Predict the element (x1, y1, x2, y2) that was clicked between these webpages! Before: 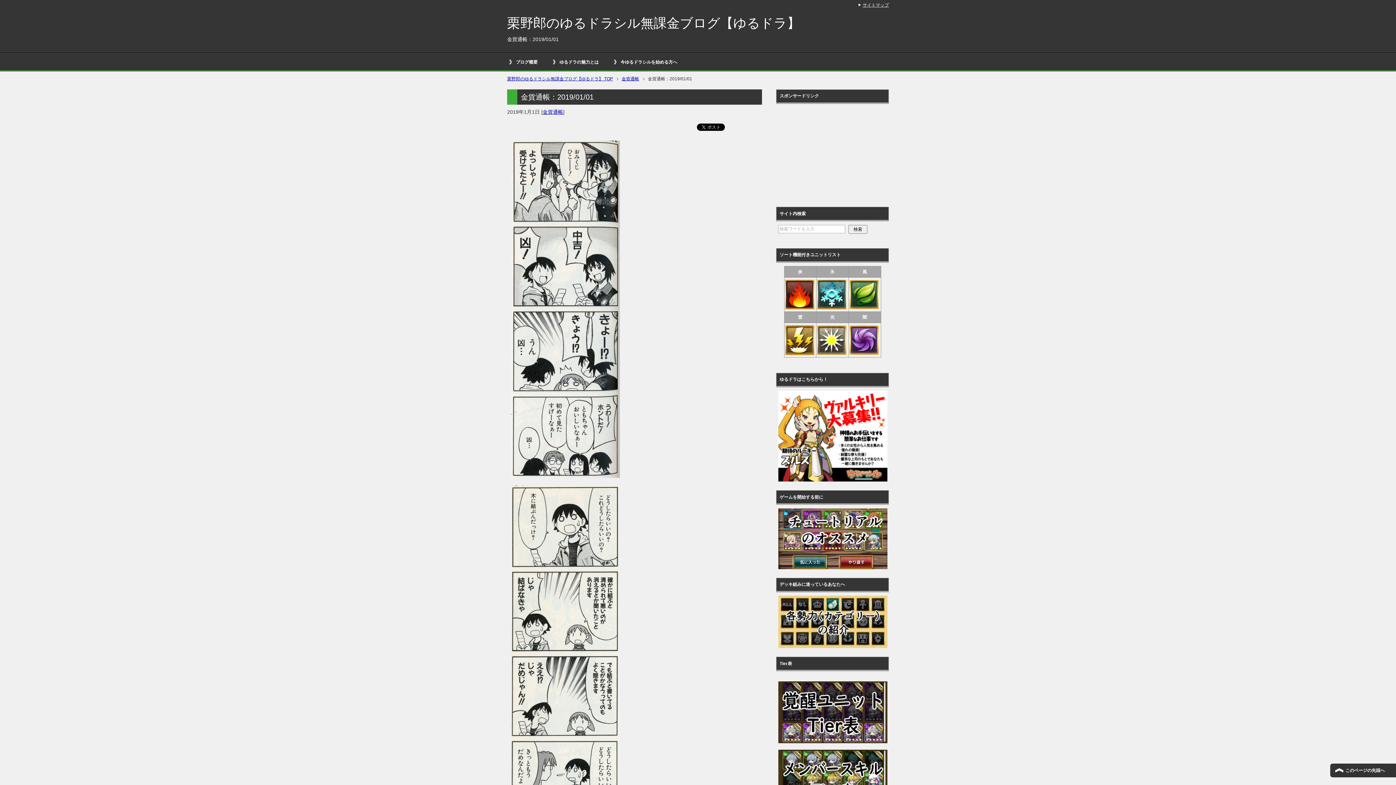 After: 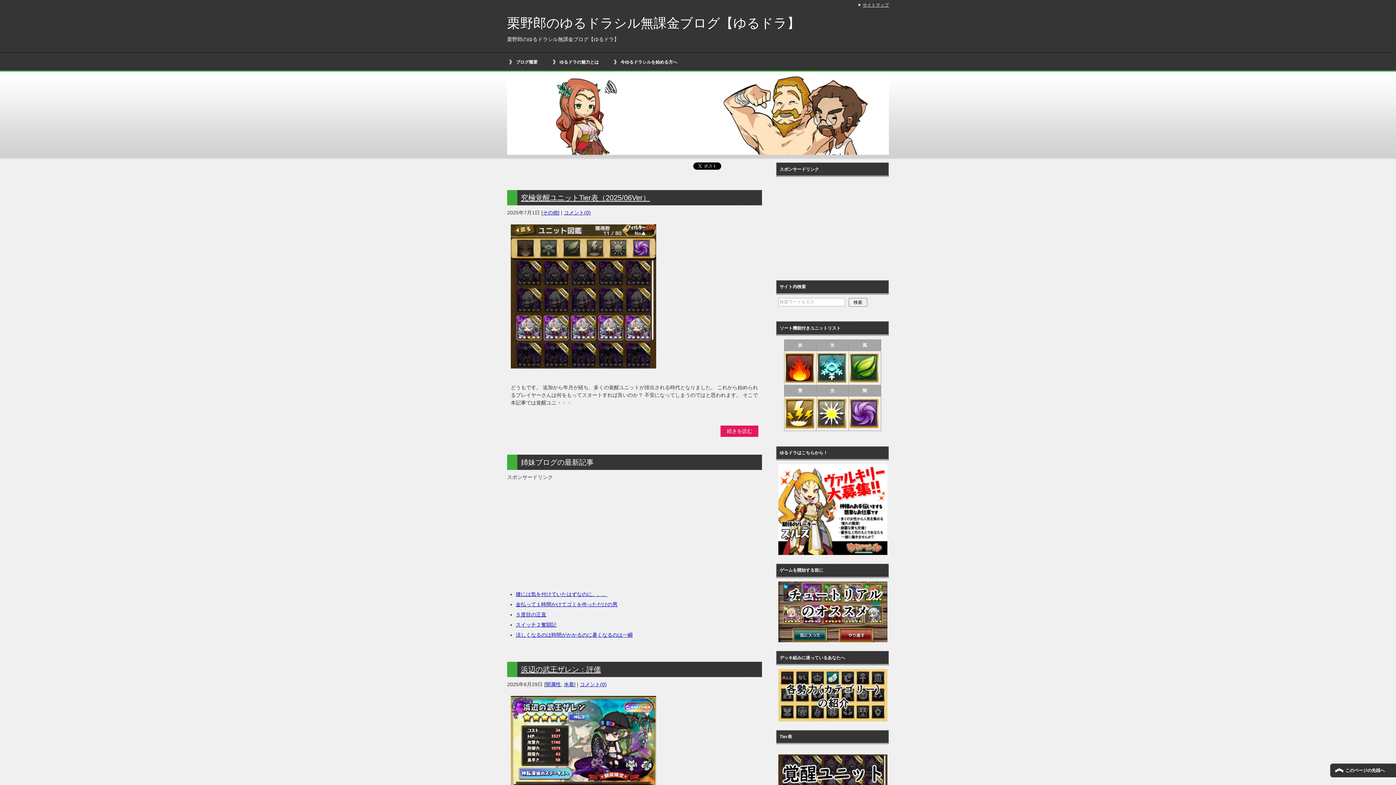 Action: bbox: (507, 76, 618, 81) label: 栗野郎のゆるドラシル無課金ブログ【ゆるドラ】 TOP